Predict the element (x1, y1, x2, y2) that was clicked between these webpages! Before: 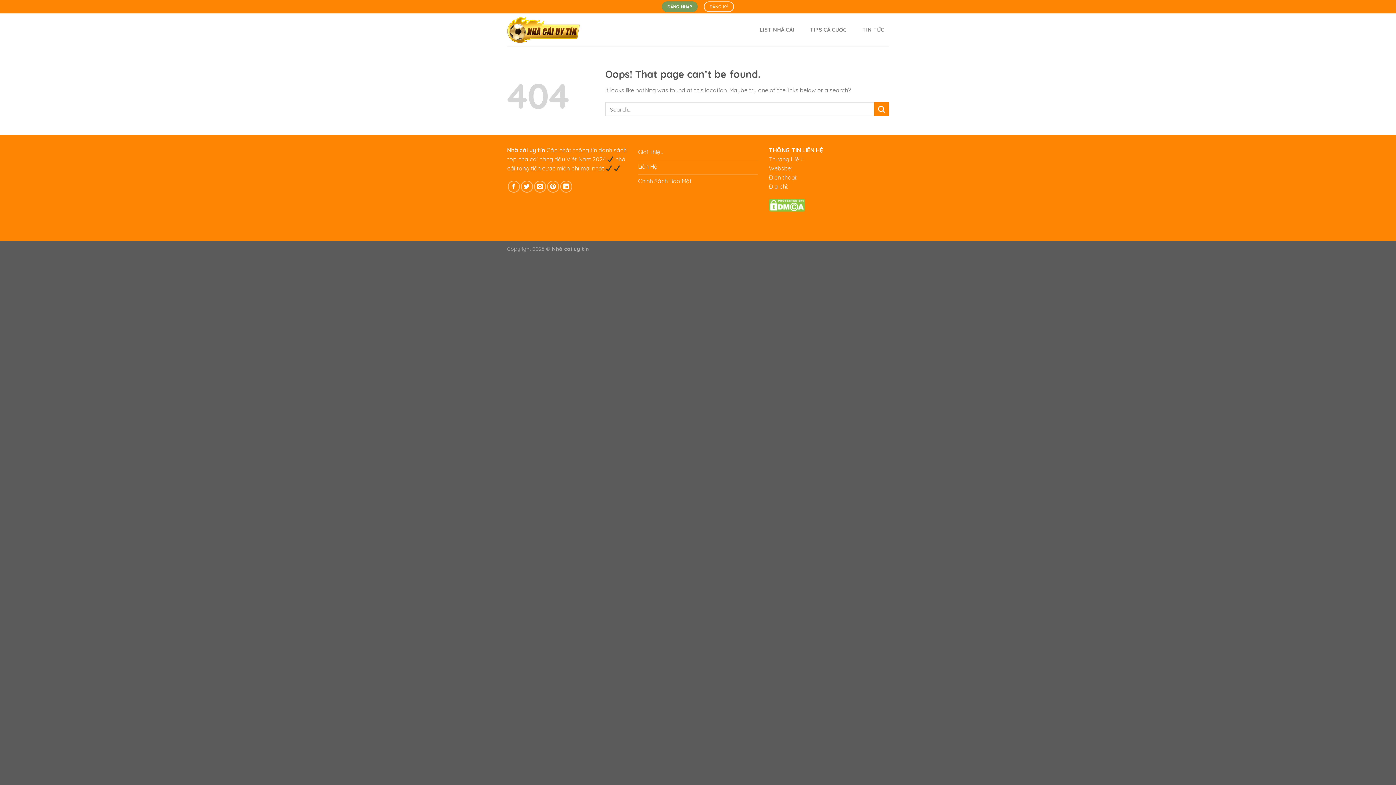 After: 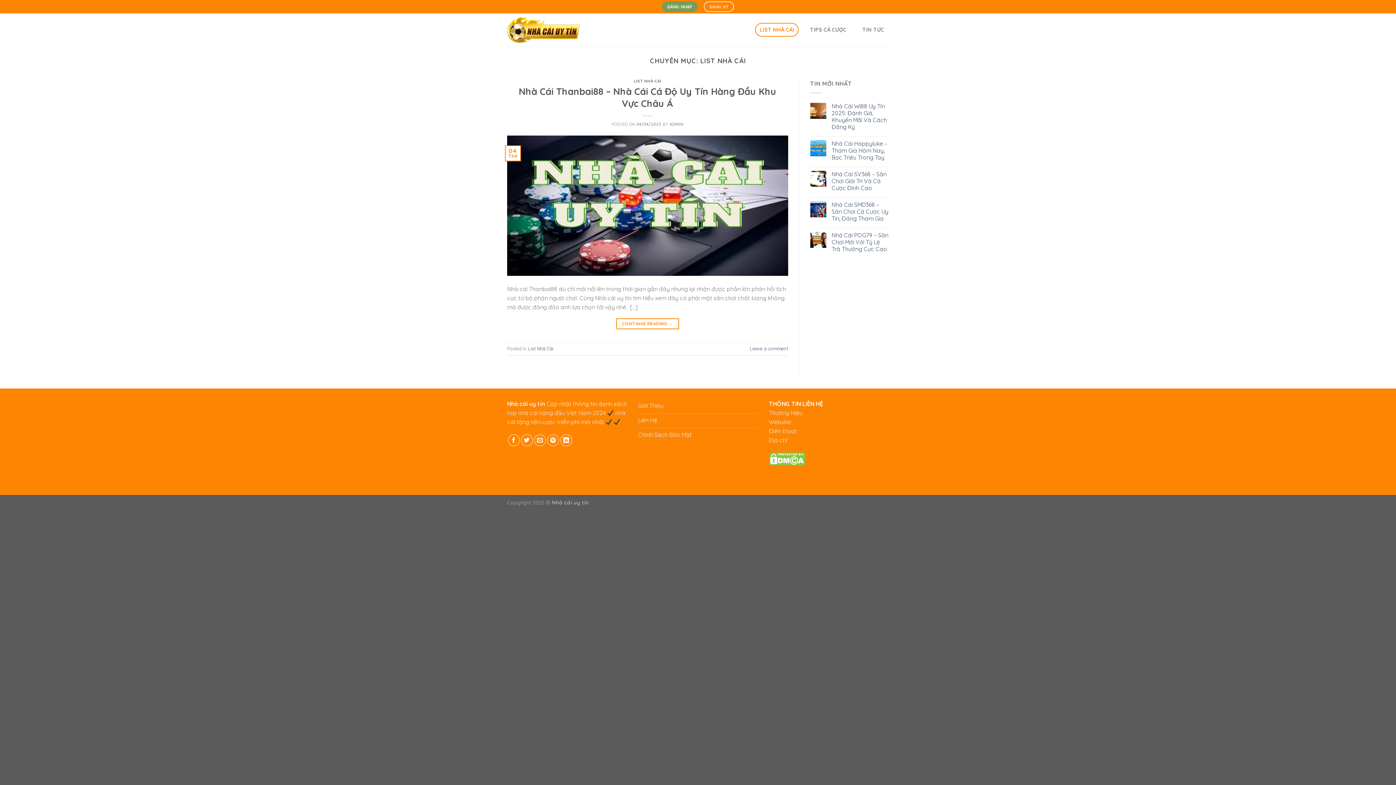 Action: bbox: (755, 22, 799, 36) label: LIST NHÀ CÁI